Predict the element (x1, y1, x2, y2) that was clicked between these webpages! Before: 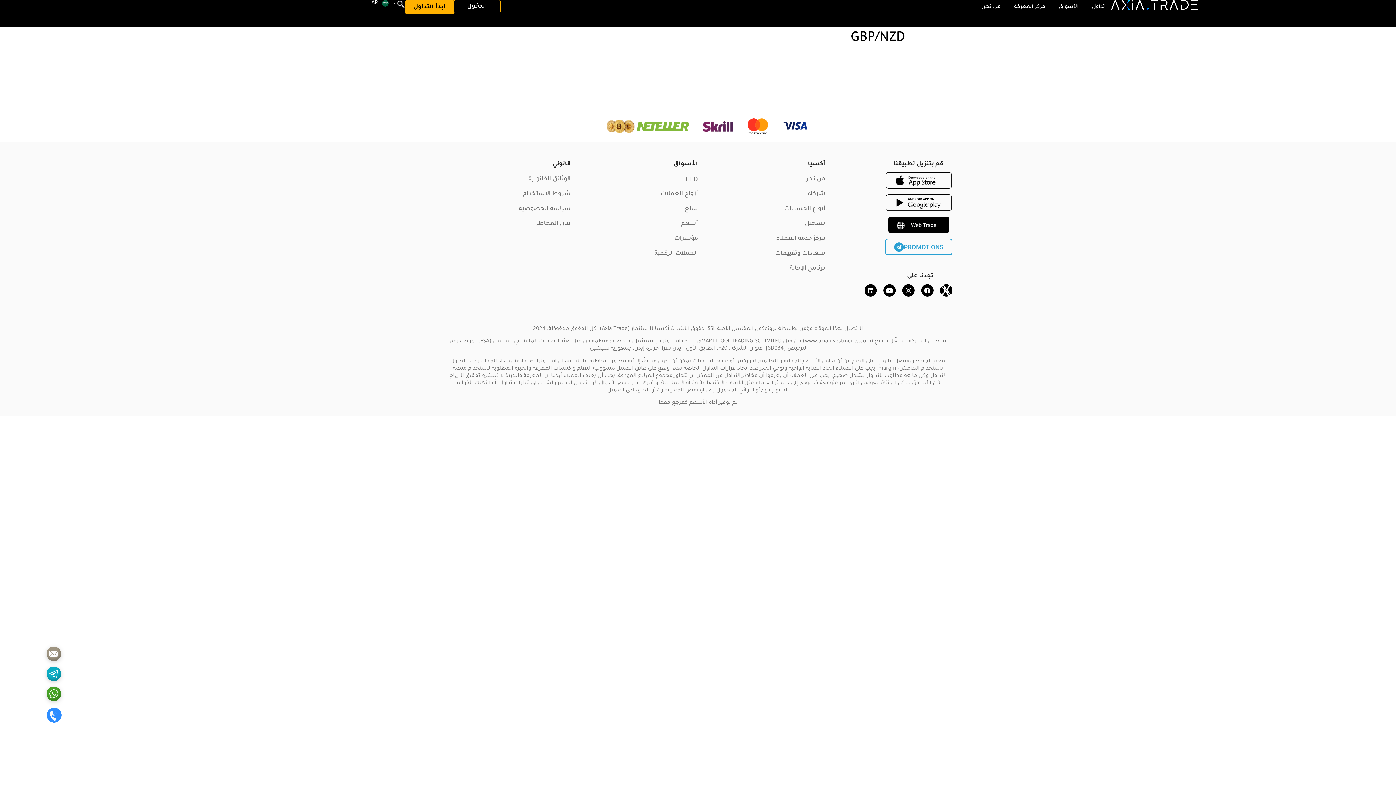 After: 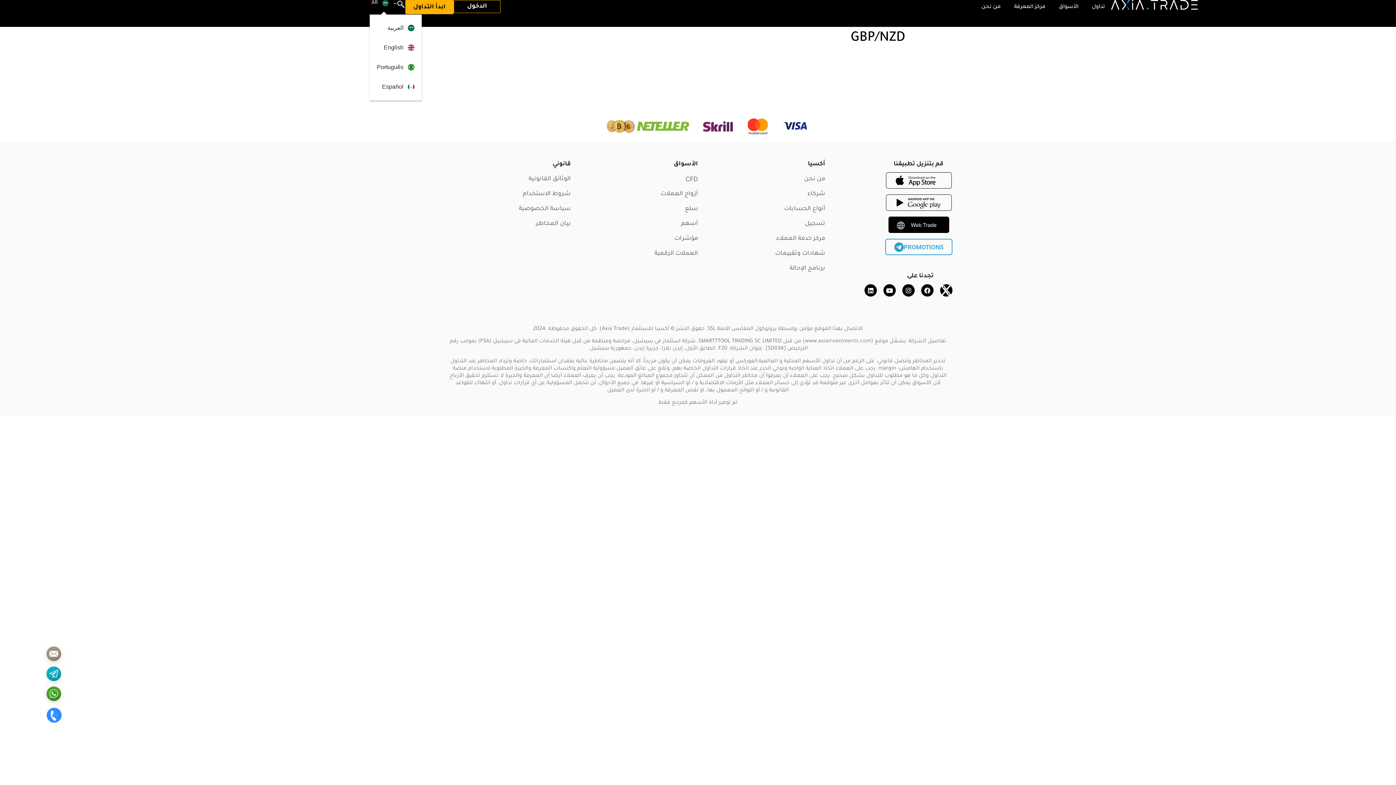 Action: label: AR bbox: (371, 0, 388, 6)